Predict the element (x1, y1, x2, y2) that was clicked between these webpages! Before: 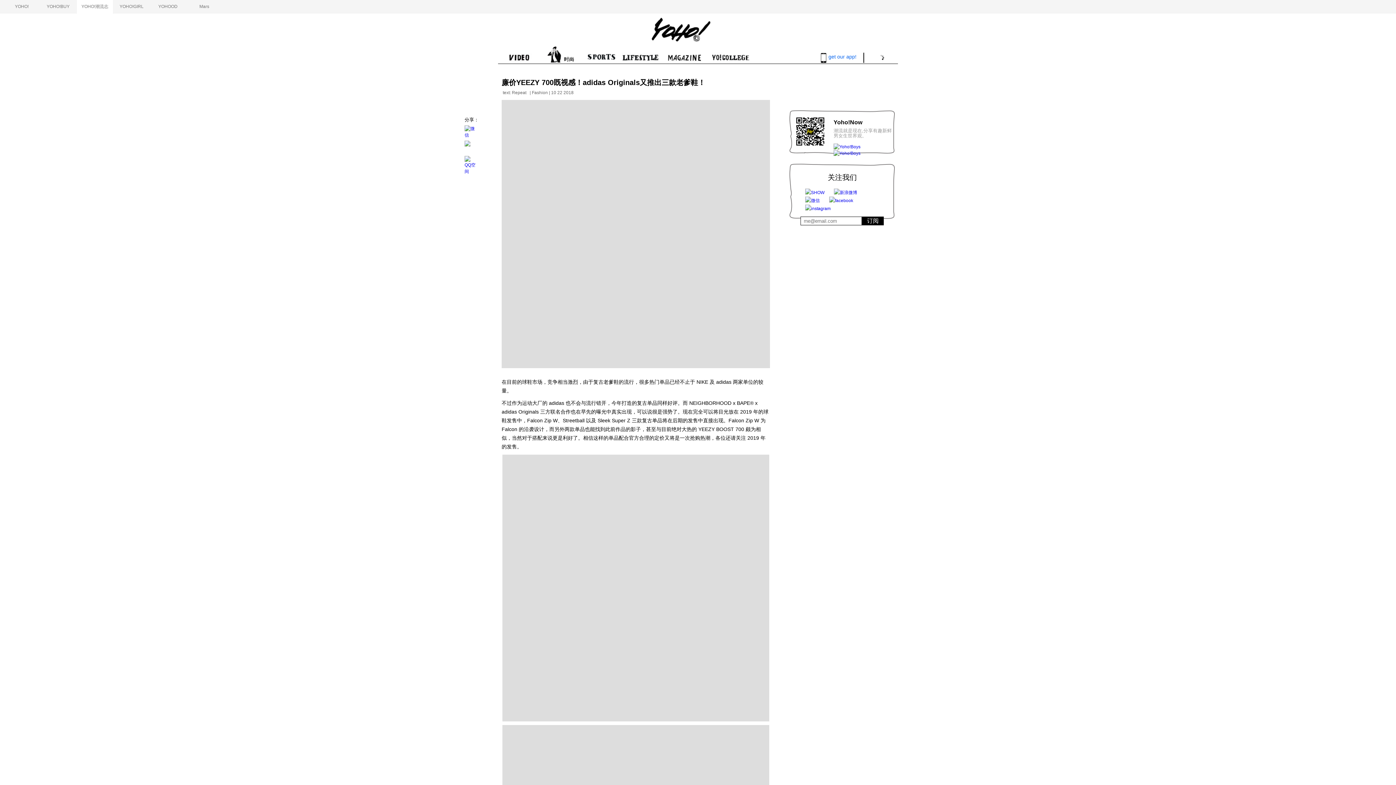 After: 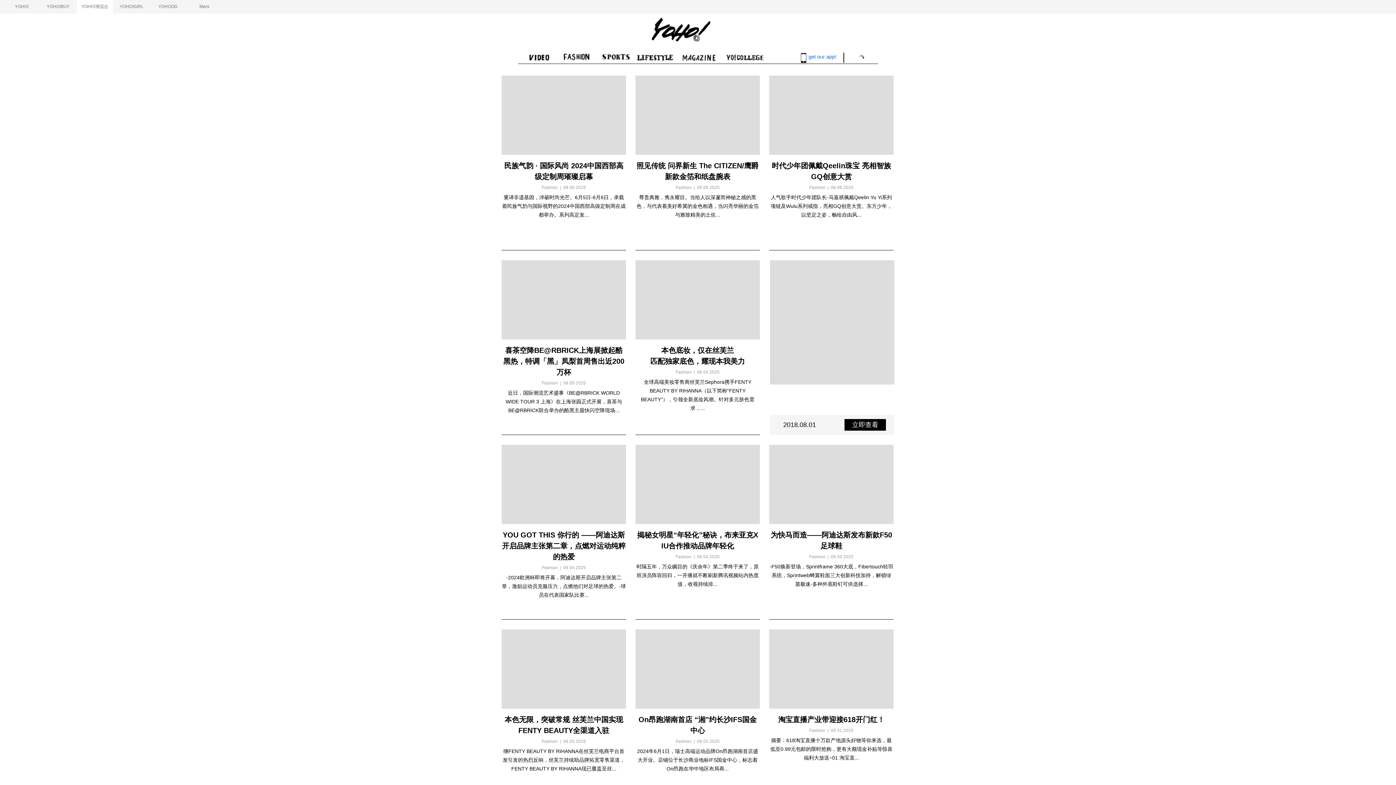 Action: bbox: (650, 17, 745, 42)